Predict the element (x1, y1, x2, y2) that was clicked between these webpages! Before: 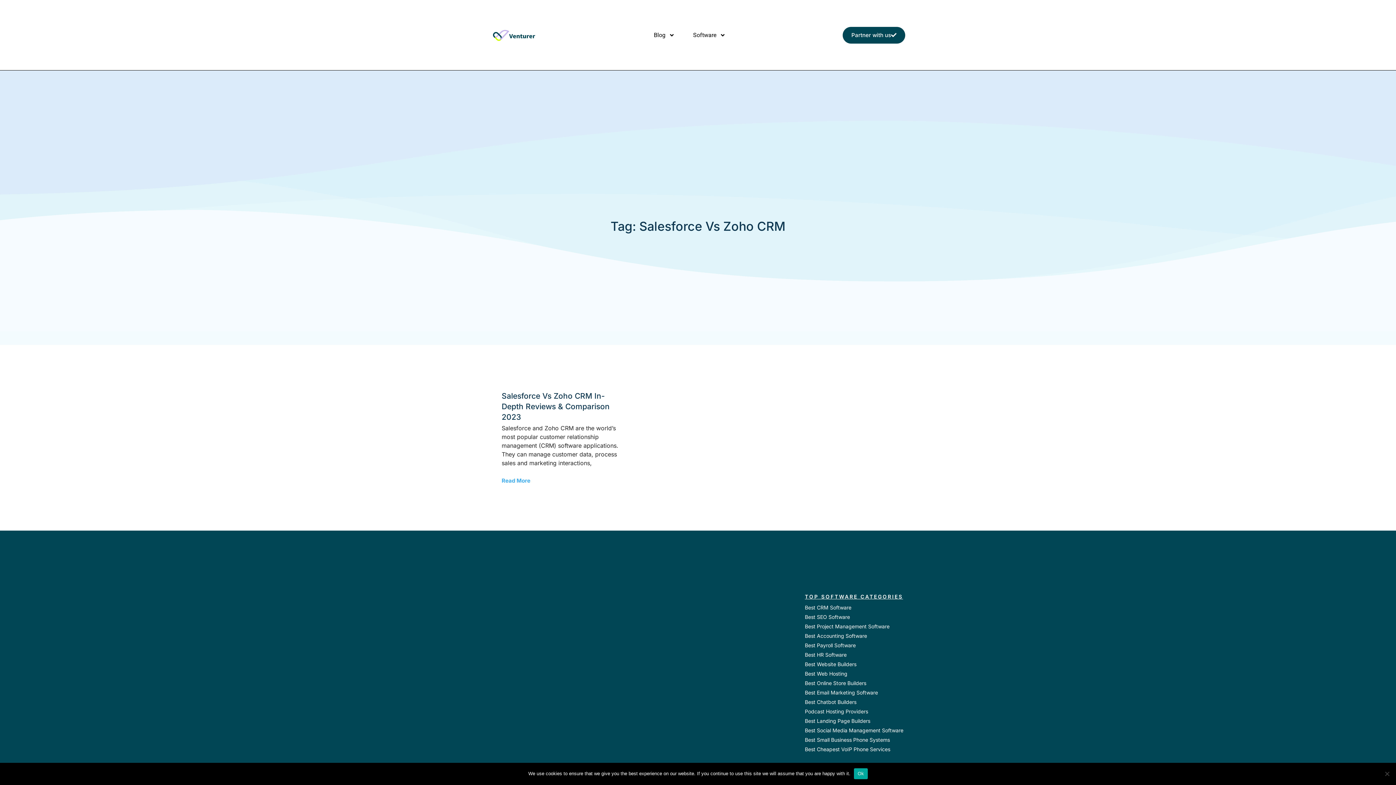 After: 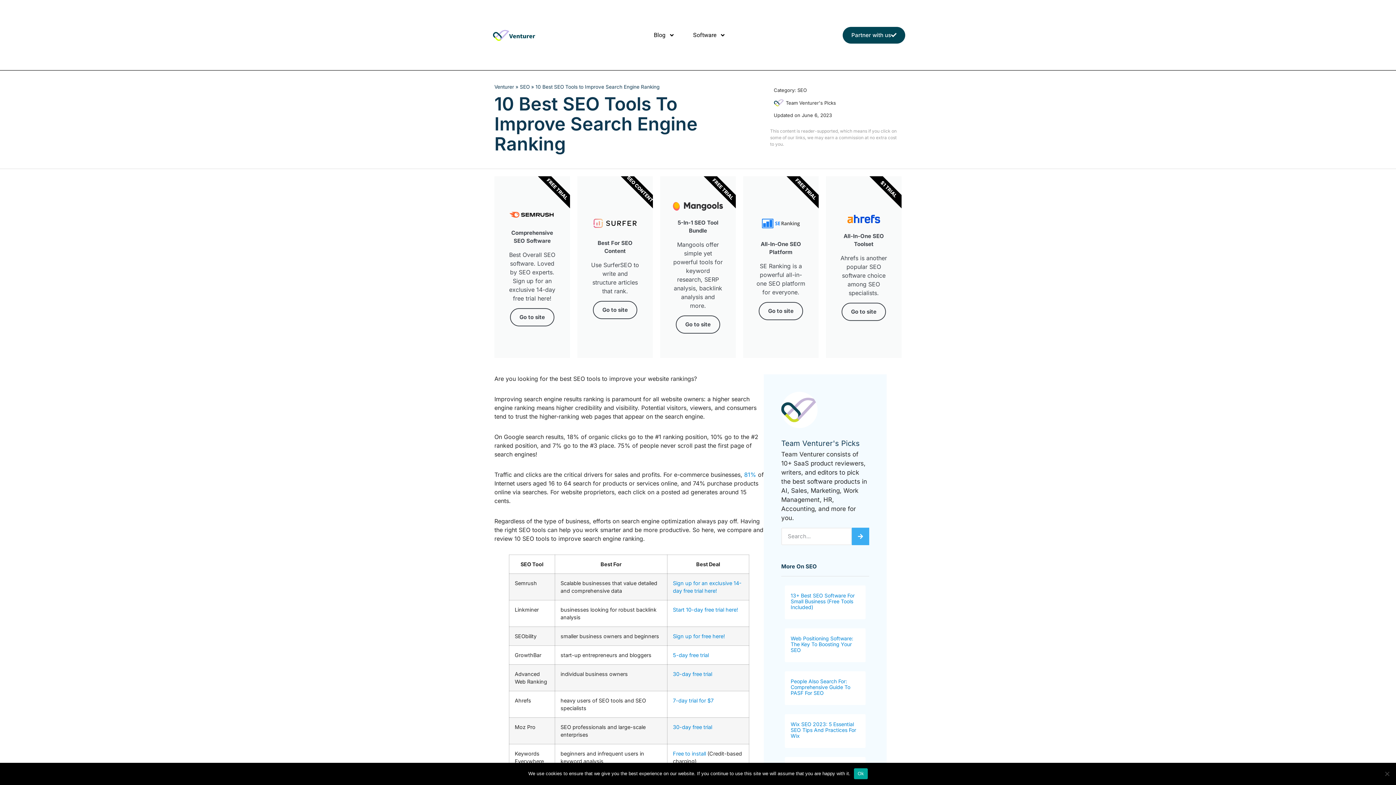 Action: label: Best SEO Software bbox: (805, 613, 930, 621)